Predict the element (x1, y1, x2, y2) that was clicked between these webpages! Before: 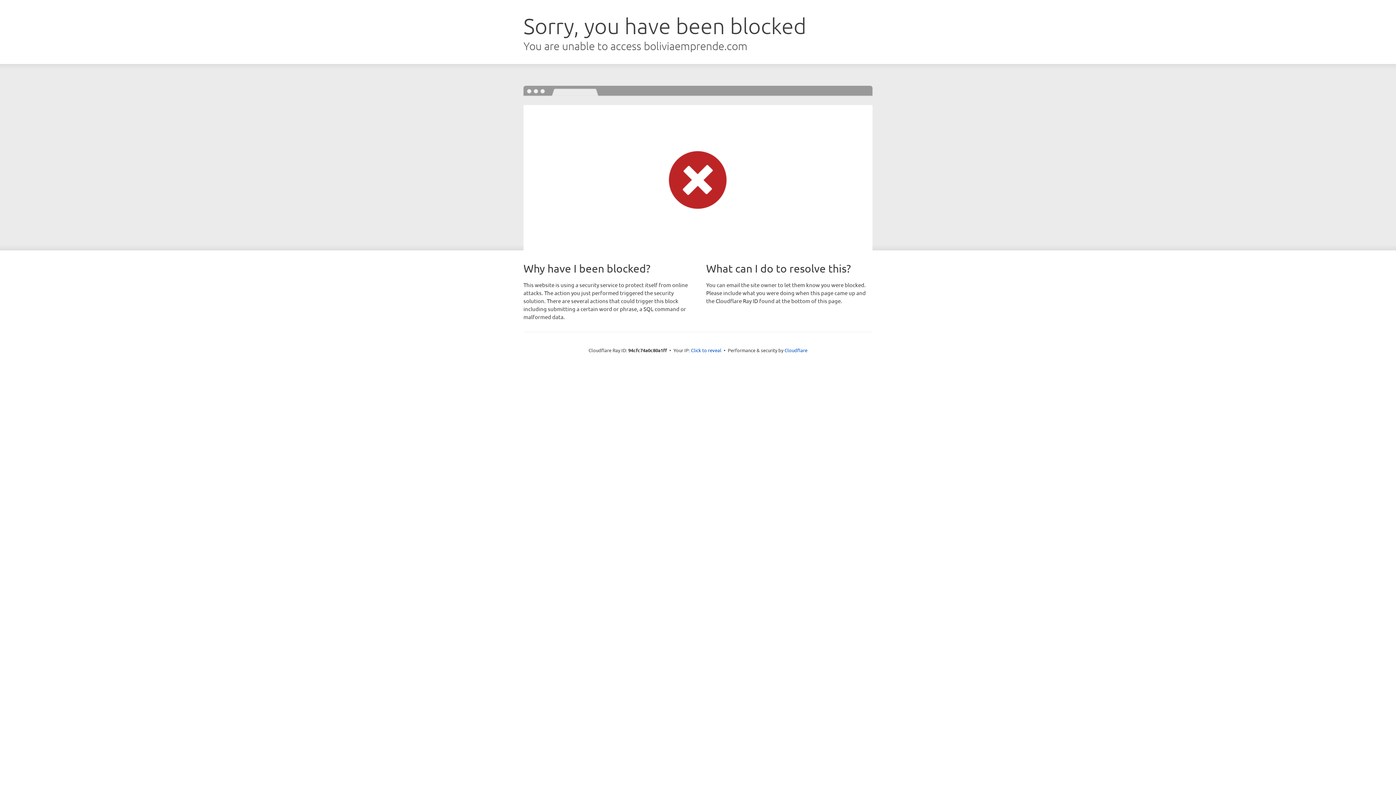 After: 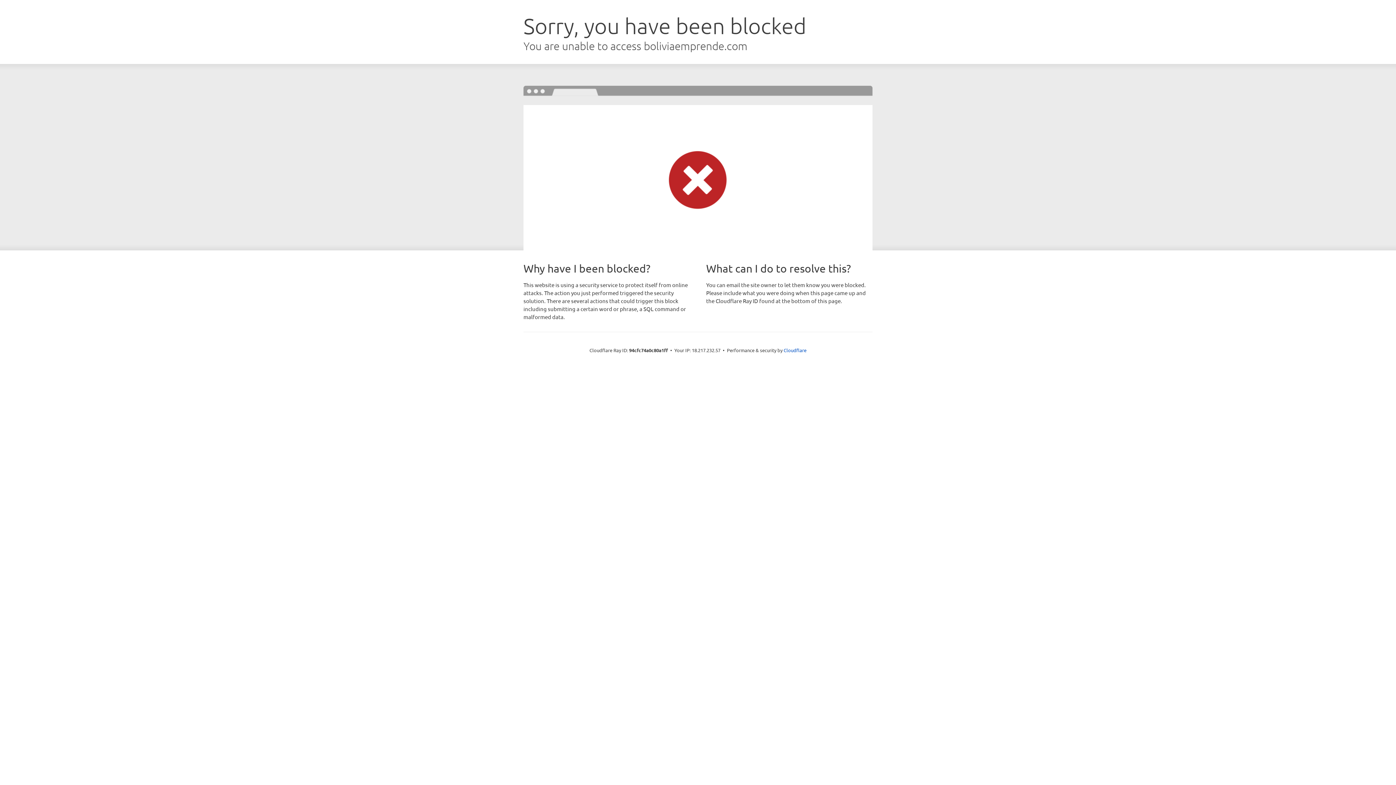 Action: bbox: (691, 346, 721, 353) label: Click to reveal